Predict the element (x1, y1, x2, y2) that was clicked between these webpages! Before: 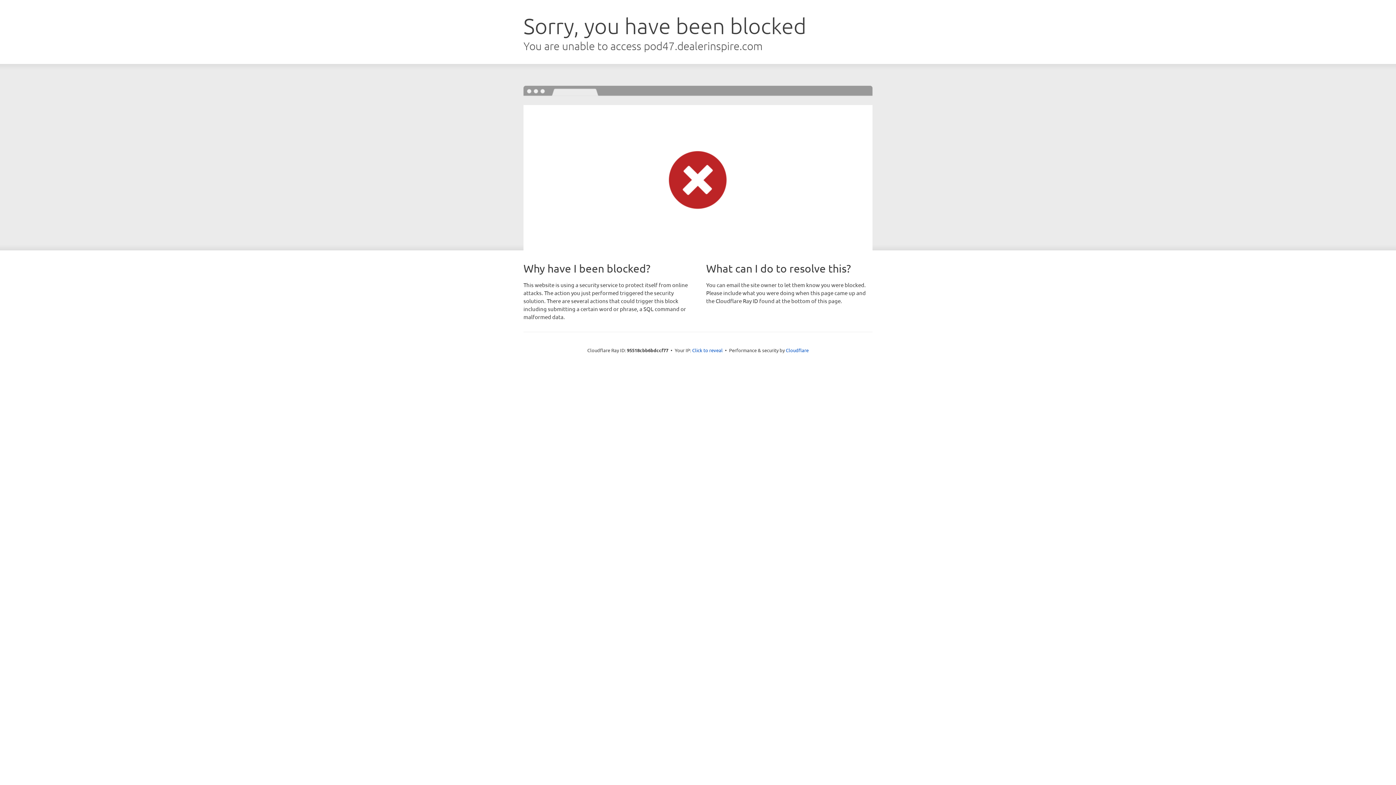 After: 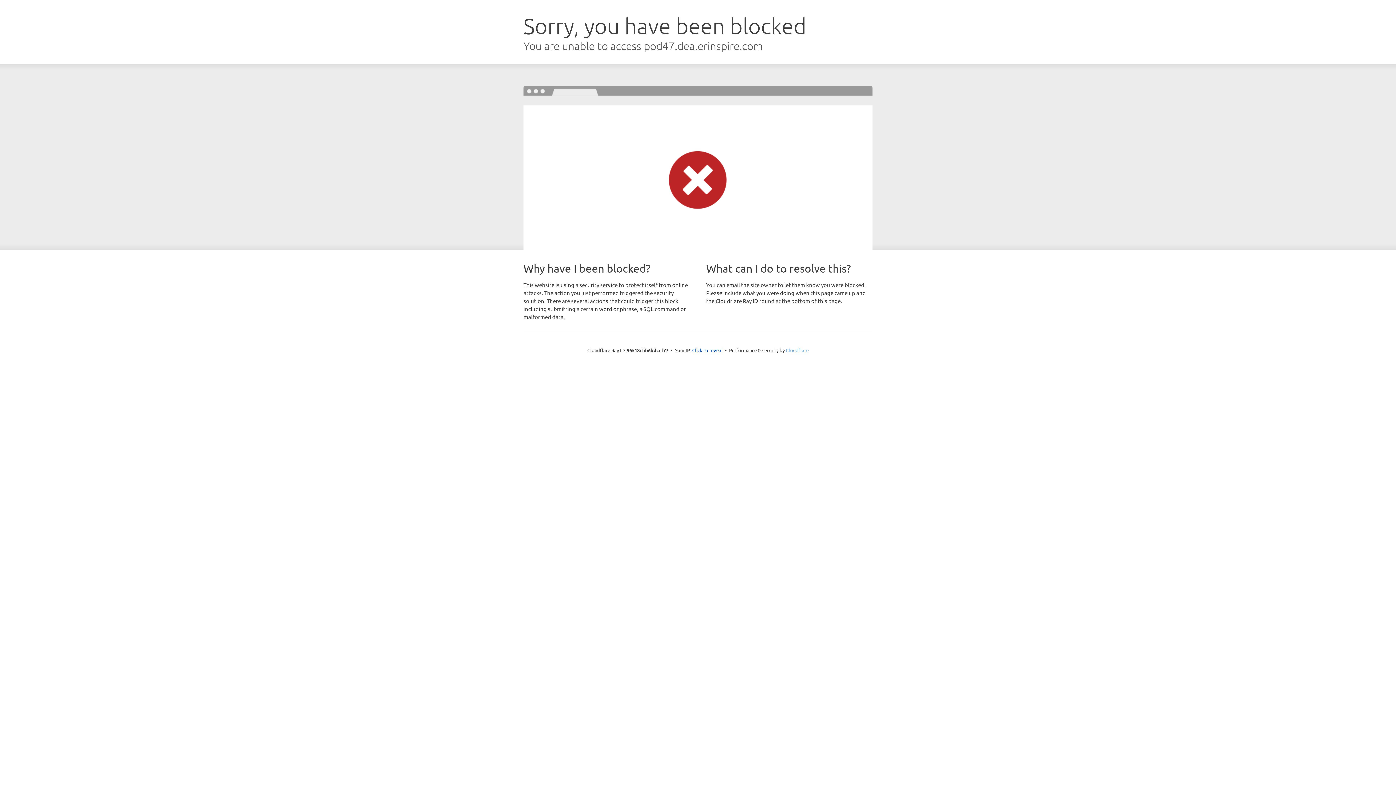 Action: label: Cloudflare bbox: (786, 347, 808, 353)